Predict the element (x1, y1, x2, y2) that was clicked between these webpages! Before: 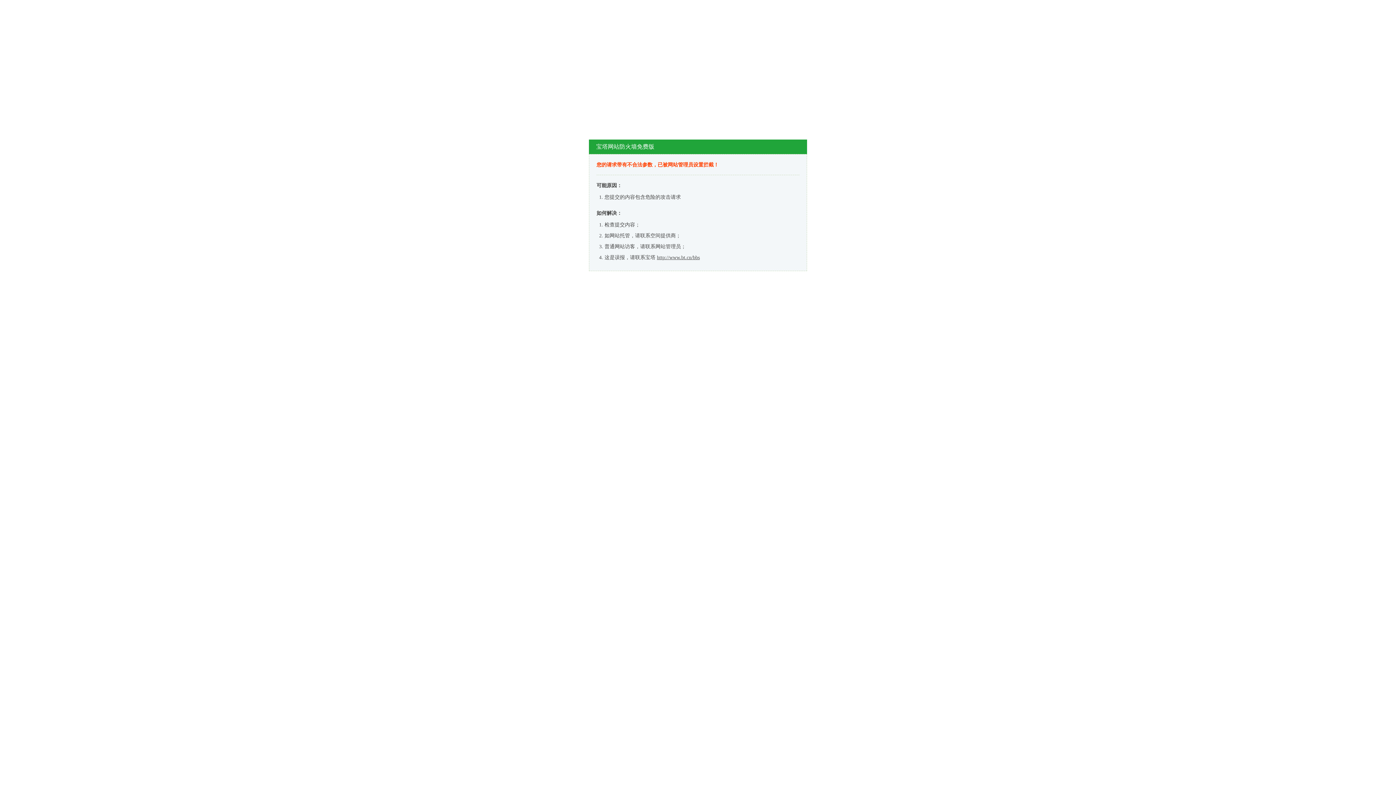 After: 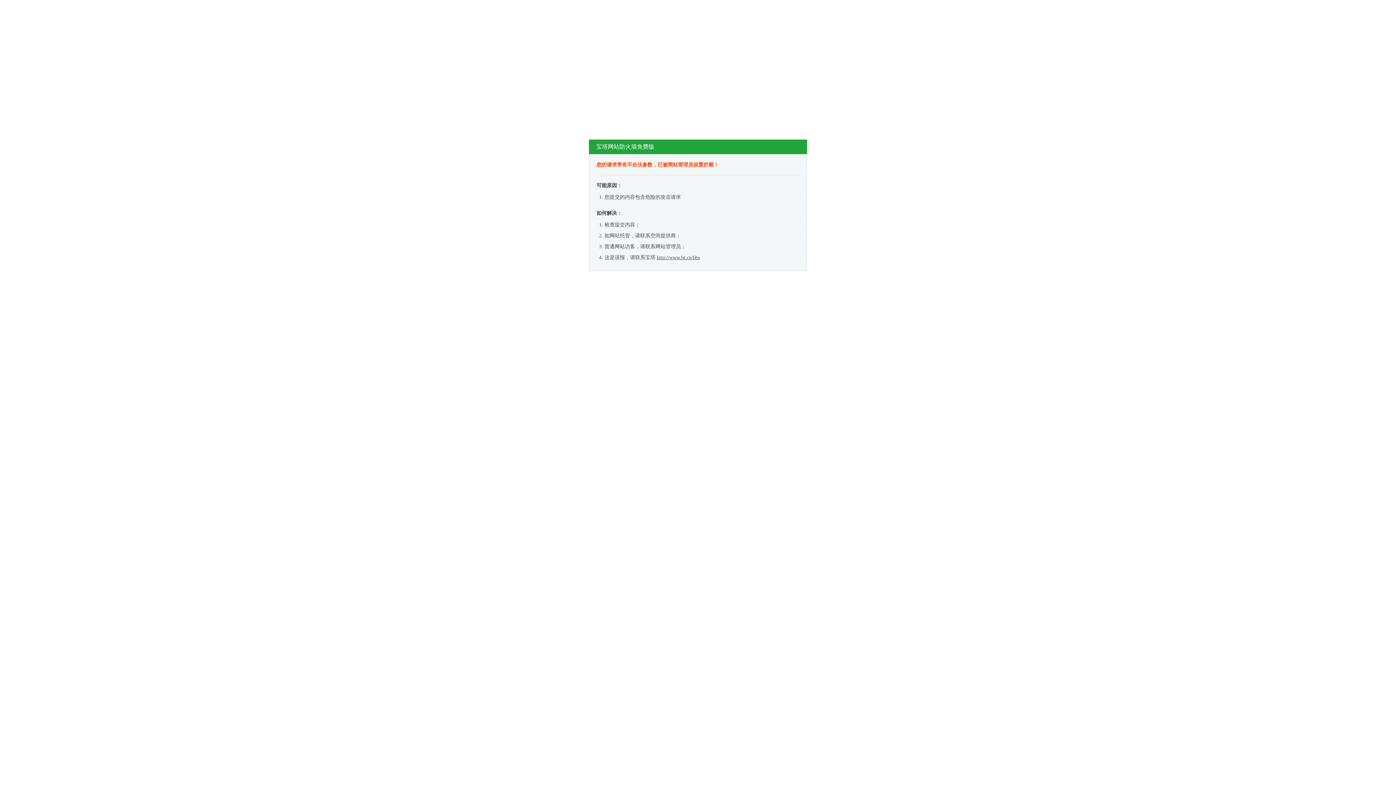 Action: bbox: (657, 254, 700, 260) label: http://www.bt.cn/bbs